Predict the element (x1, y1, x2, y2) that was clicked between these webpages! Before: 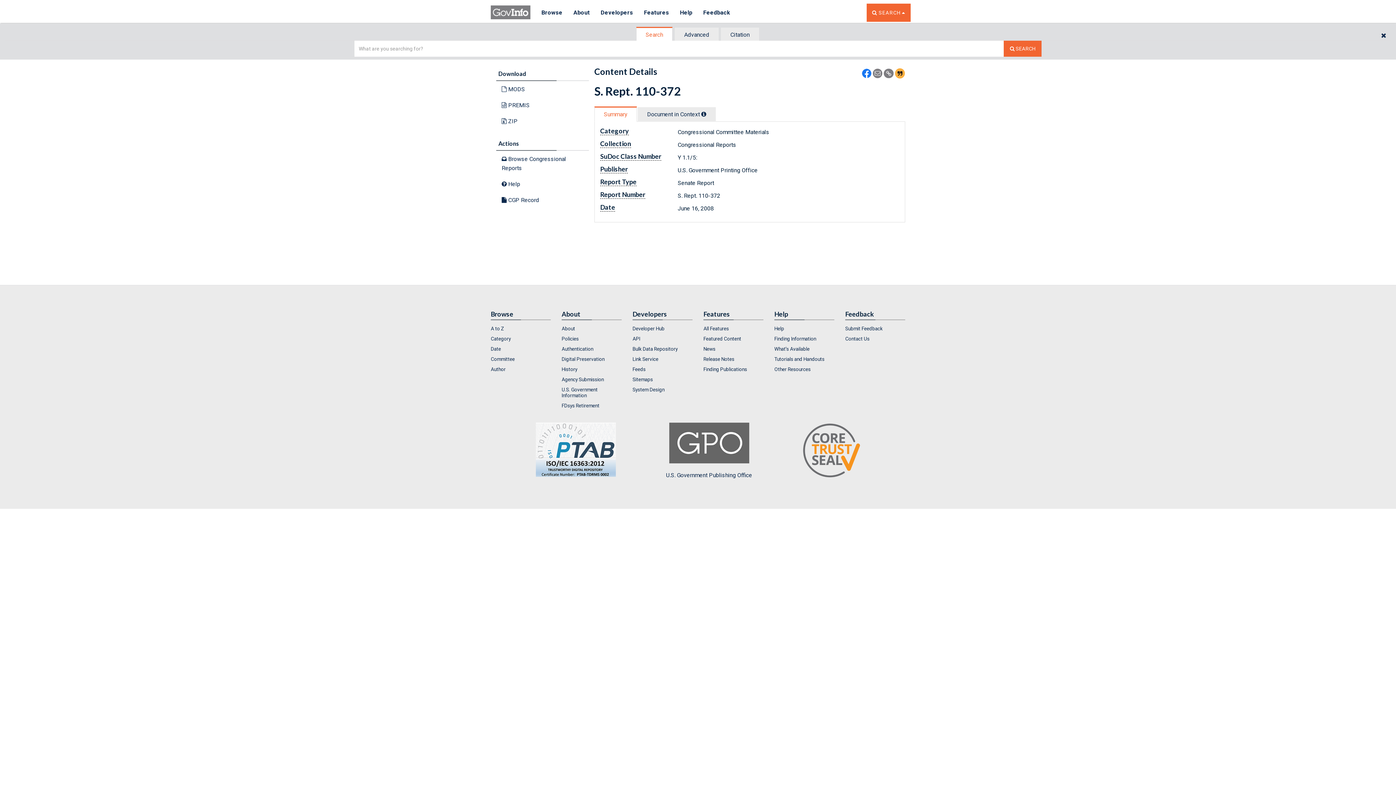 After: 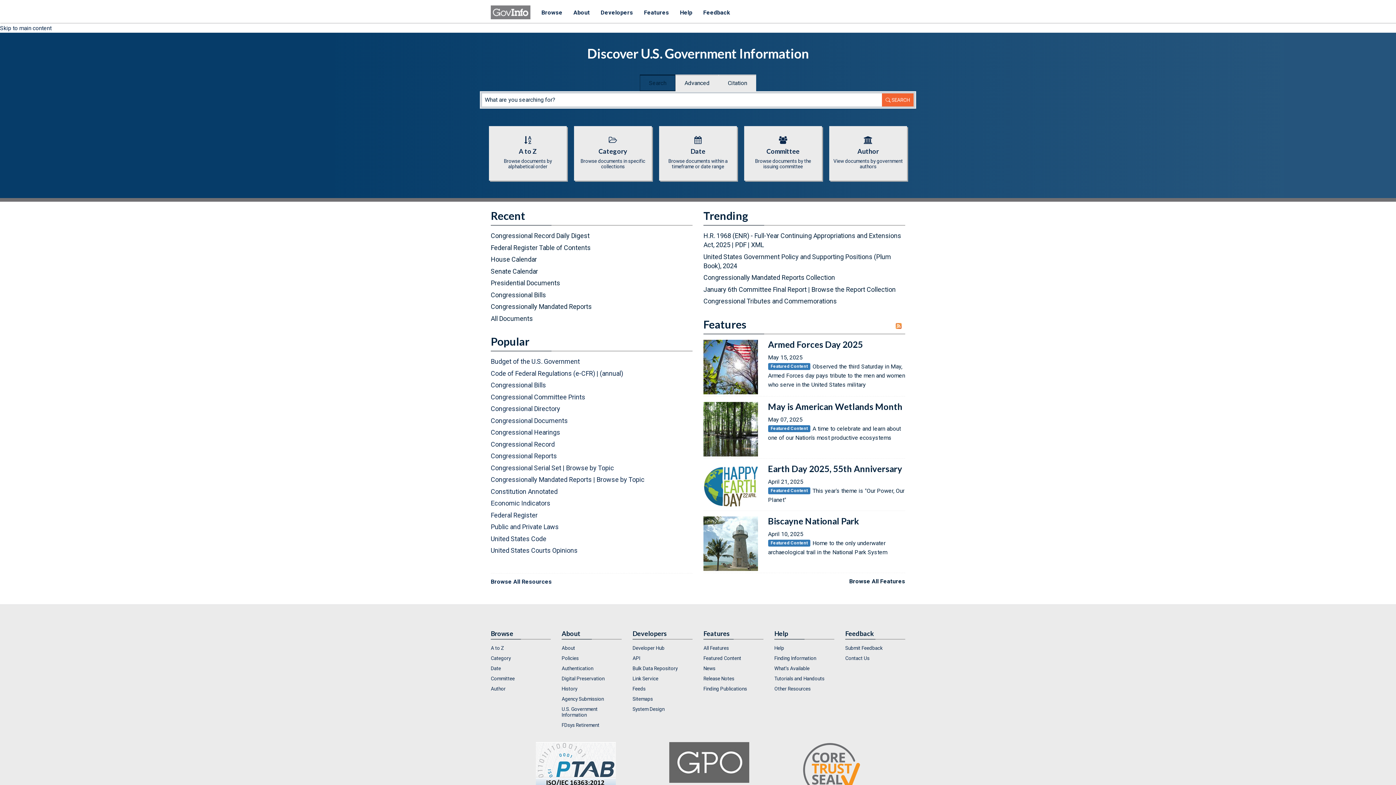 Action: bbox: (485, 0, 536, 18)